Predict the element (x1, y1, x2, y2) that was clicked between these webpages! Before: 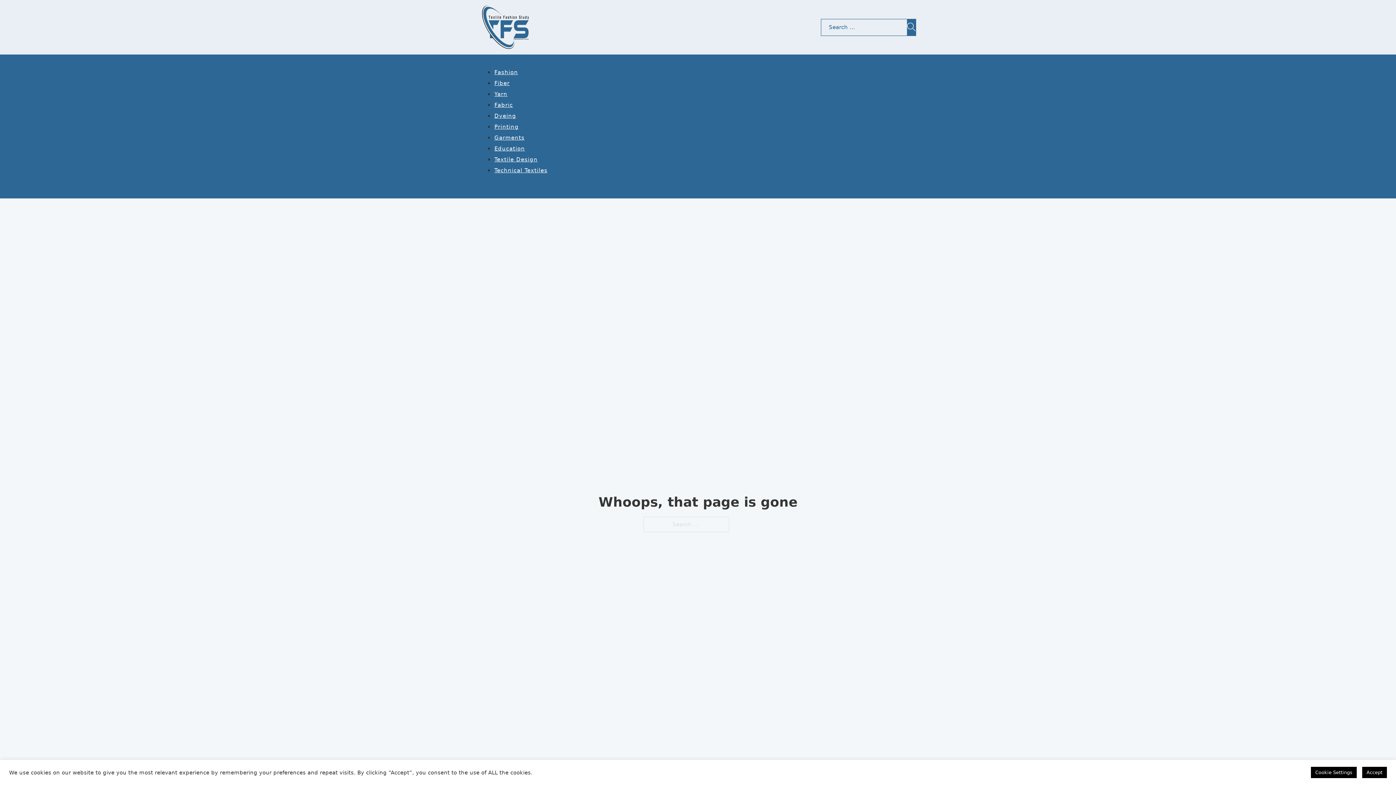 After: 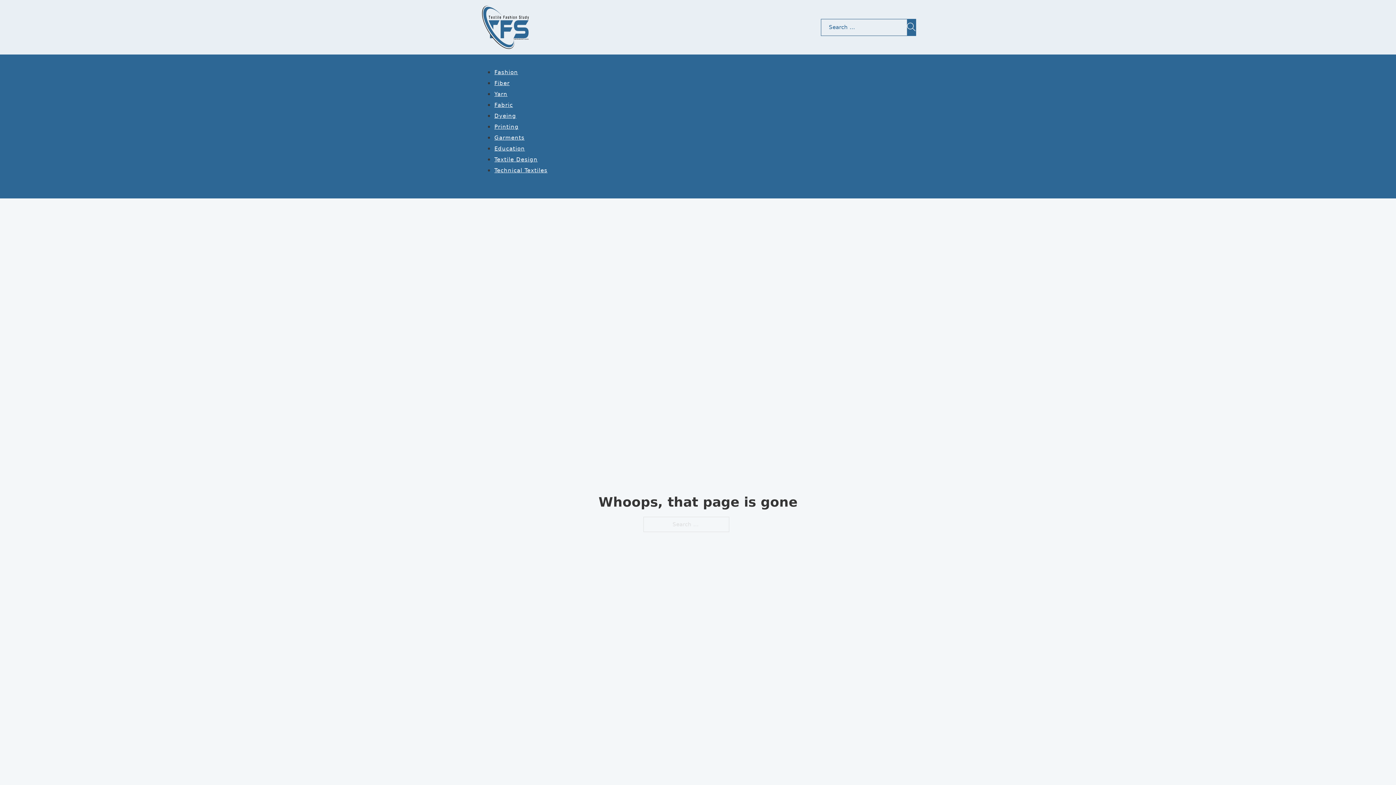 Action: label: Accept bbox: (1362, 767, 1387, 778)